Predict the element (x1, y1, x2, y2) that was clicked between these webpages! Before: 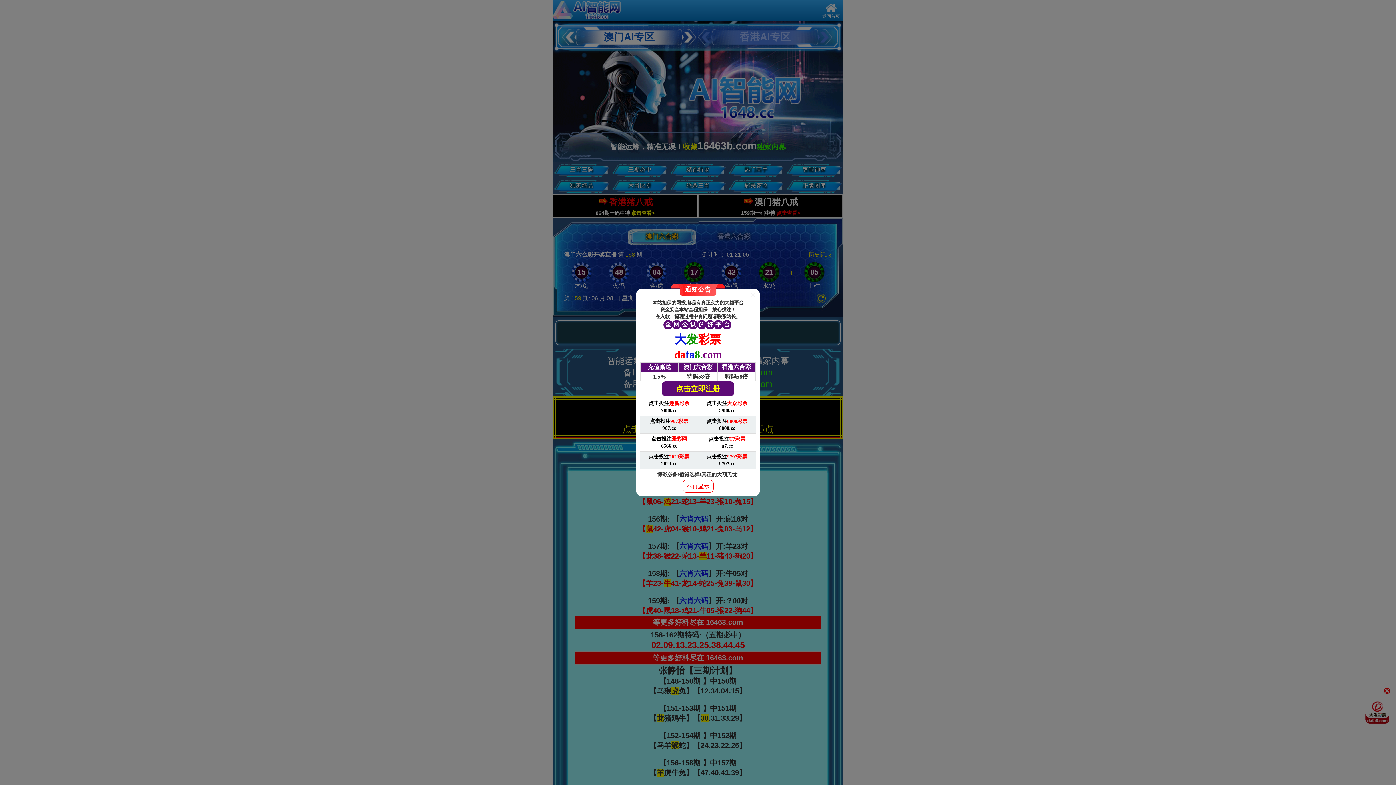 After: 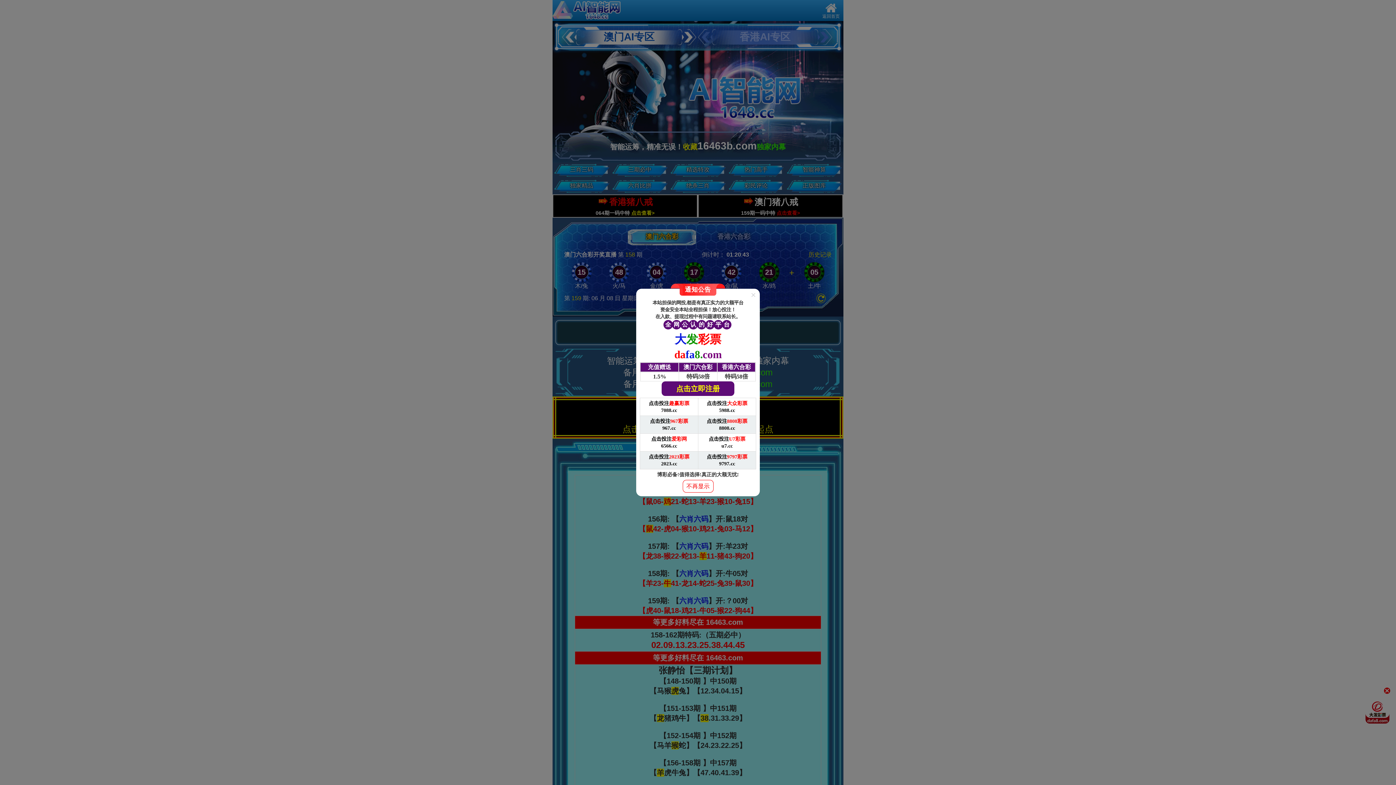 Action: bbox: (640, 398, 698, 416) label: 点击投注趣赢彩票

7088.cc